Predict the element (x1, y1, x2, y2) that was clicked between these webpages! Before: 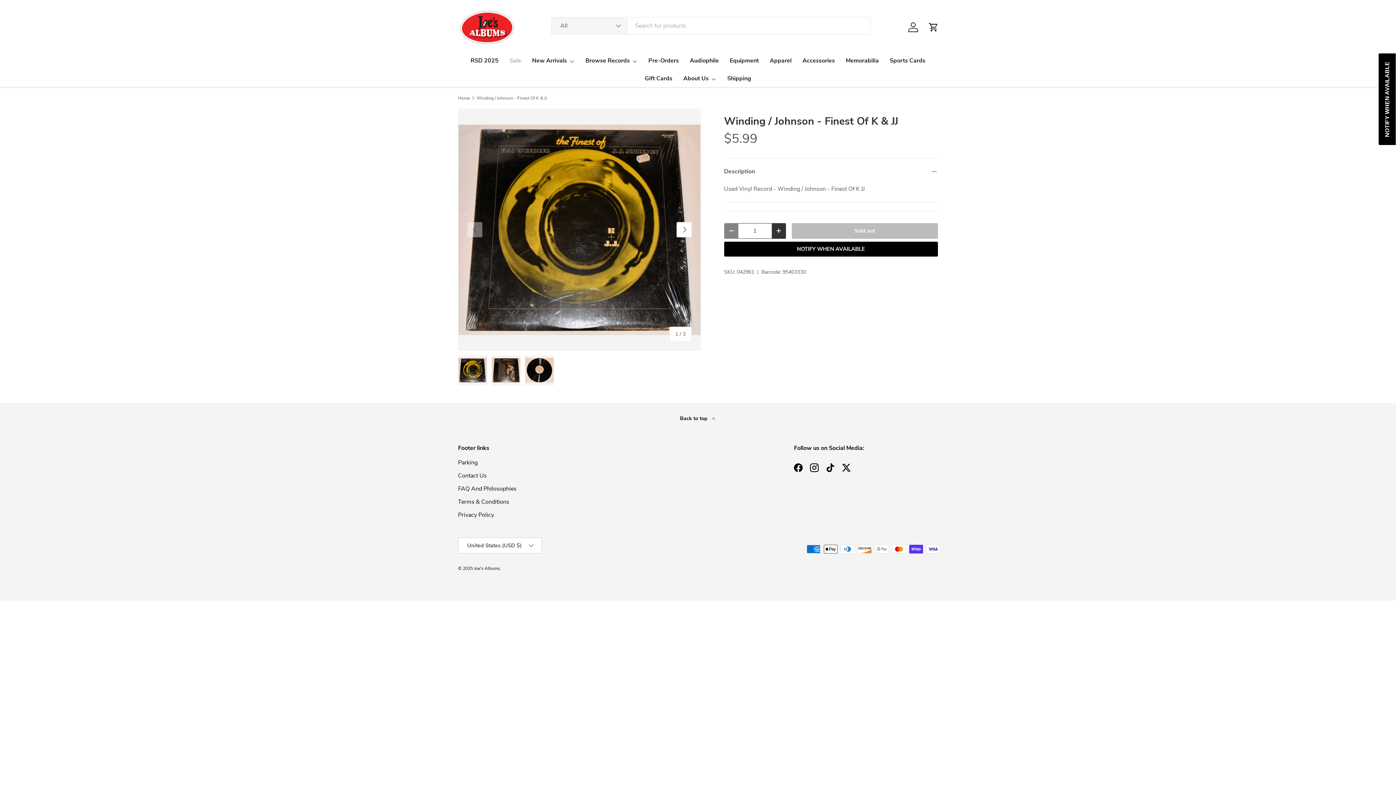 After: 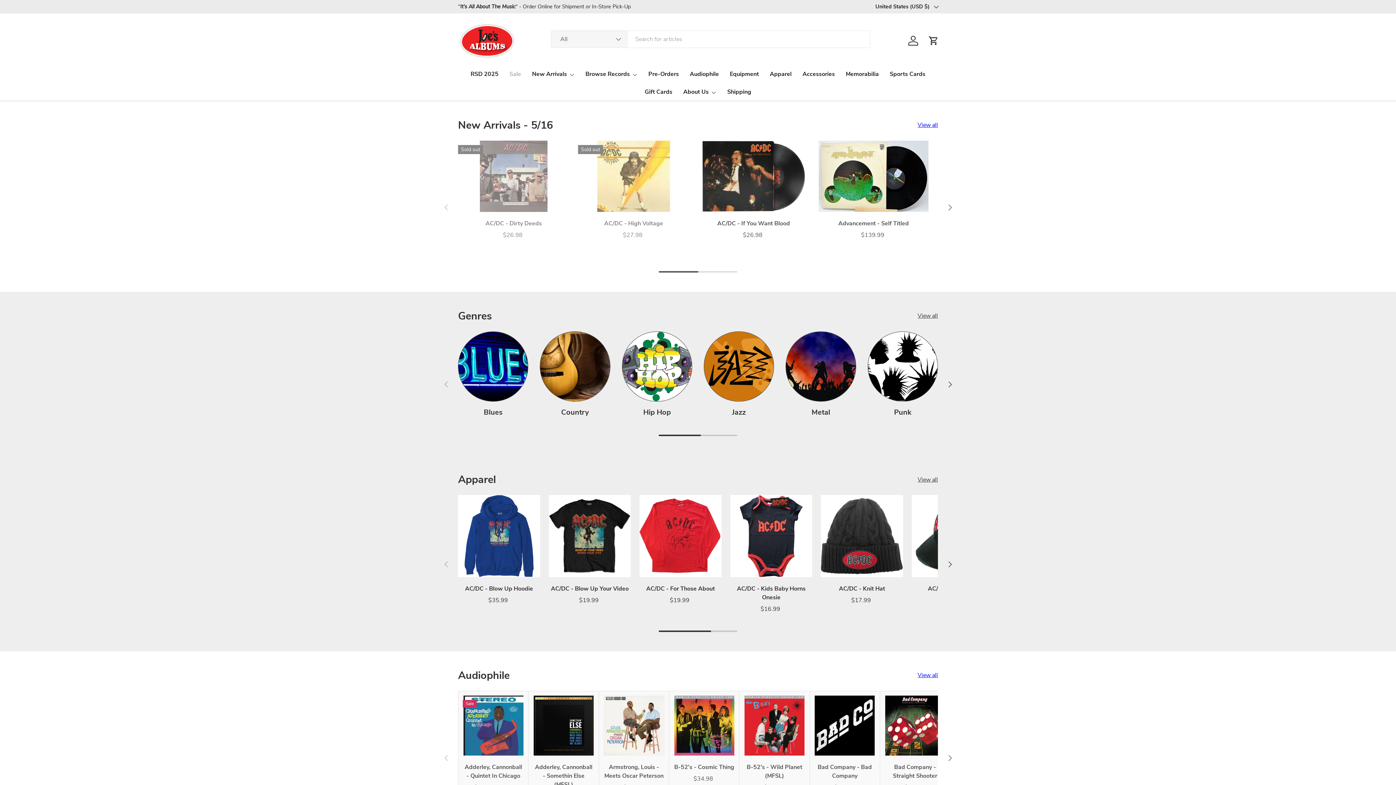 Action: label: Joe's Albums bbox: (474, 565, 500, 571)